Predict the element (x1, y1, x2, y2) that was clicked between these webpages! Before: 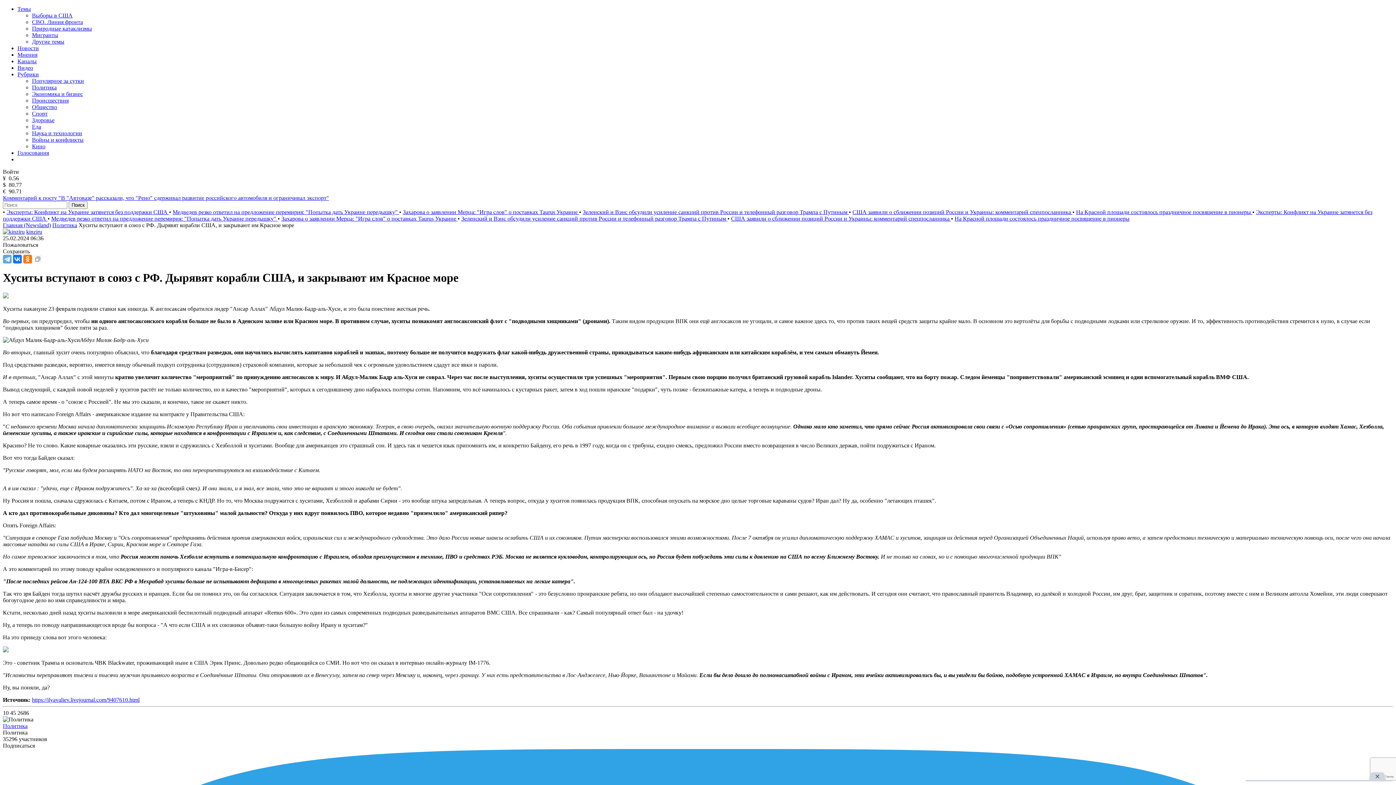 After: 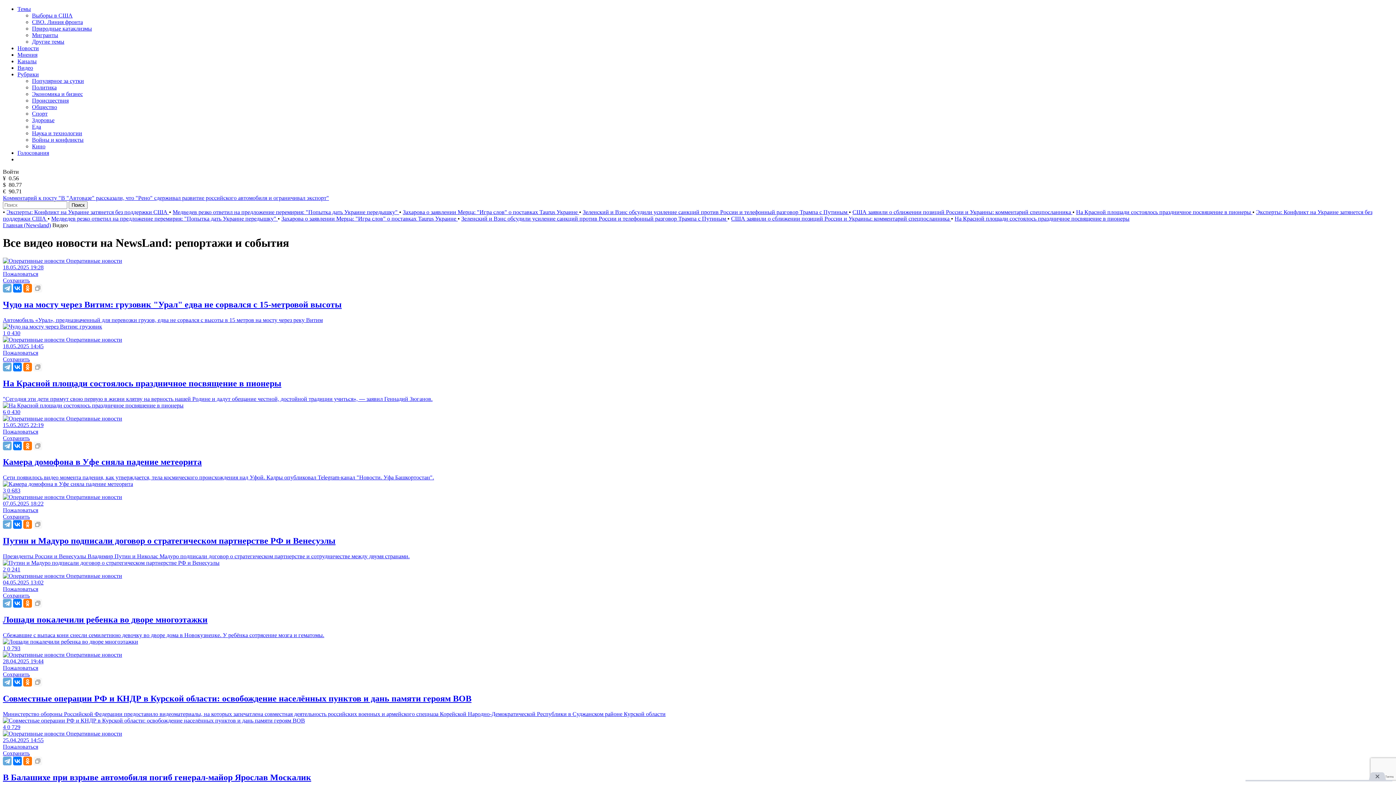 Action: bbox: (17, 64, 33, 70) label: Видео